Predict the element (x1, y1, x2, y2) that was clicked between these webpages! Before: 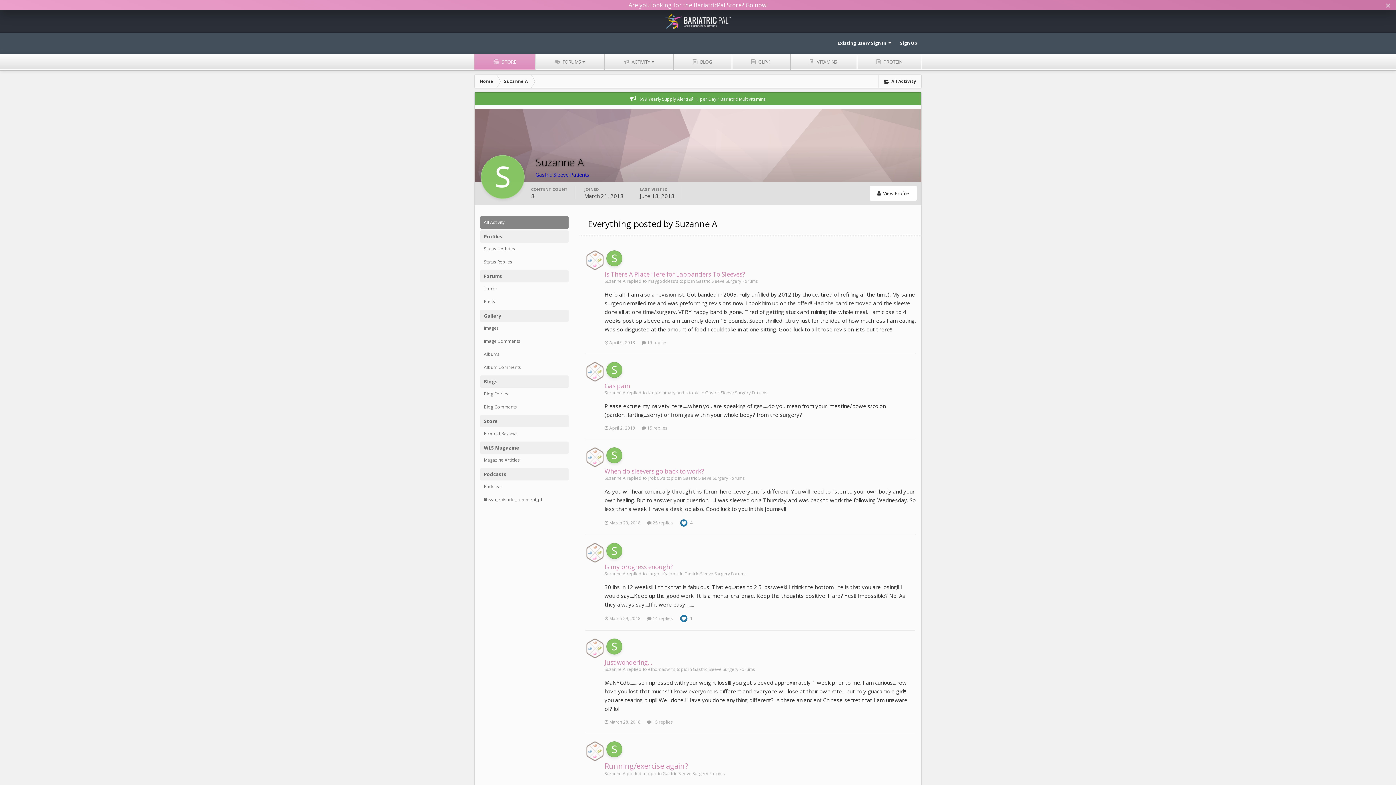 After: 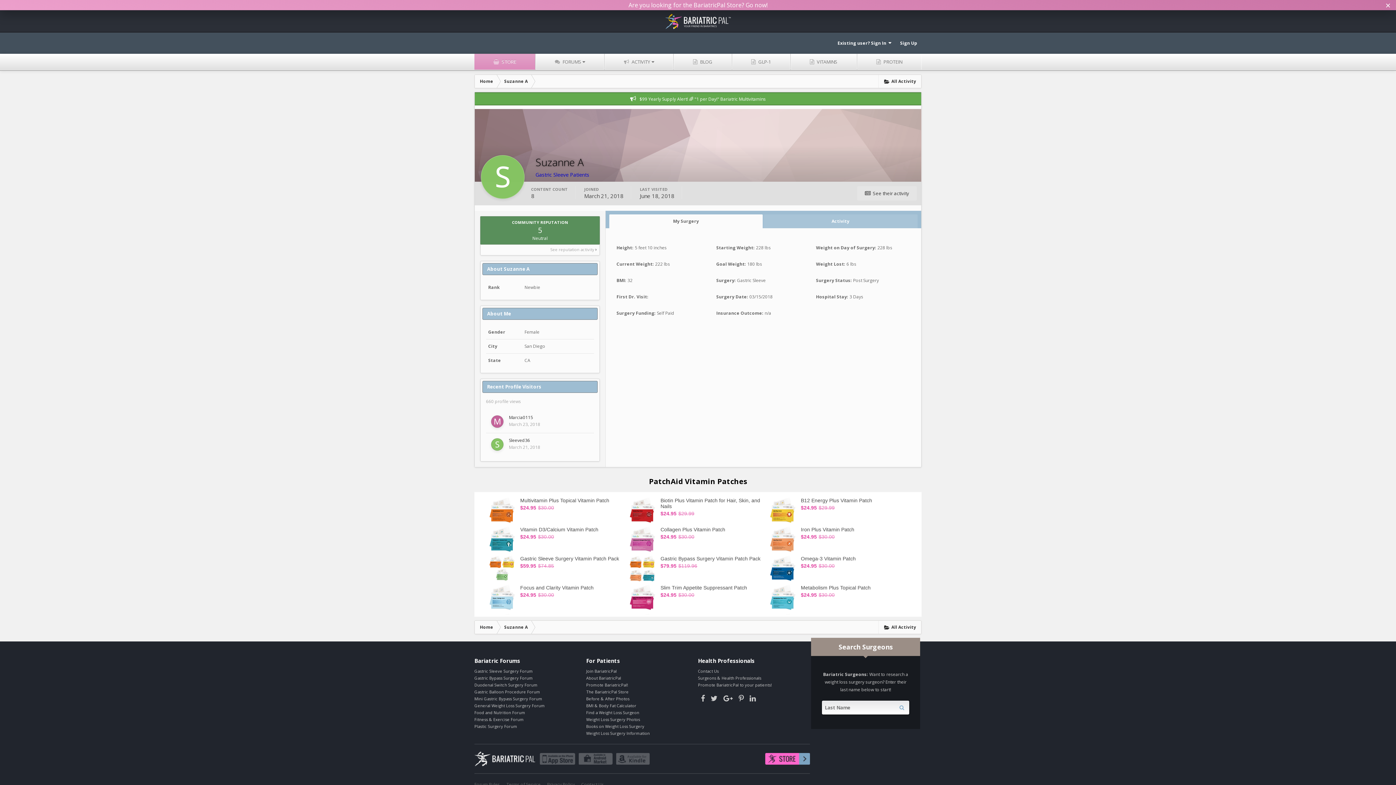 Action: bbox: (606, 638, 622, 654)